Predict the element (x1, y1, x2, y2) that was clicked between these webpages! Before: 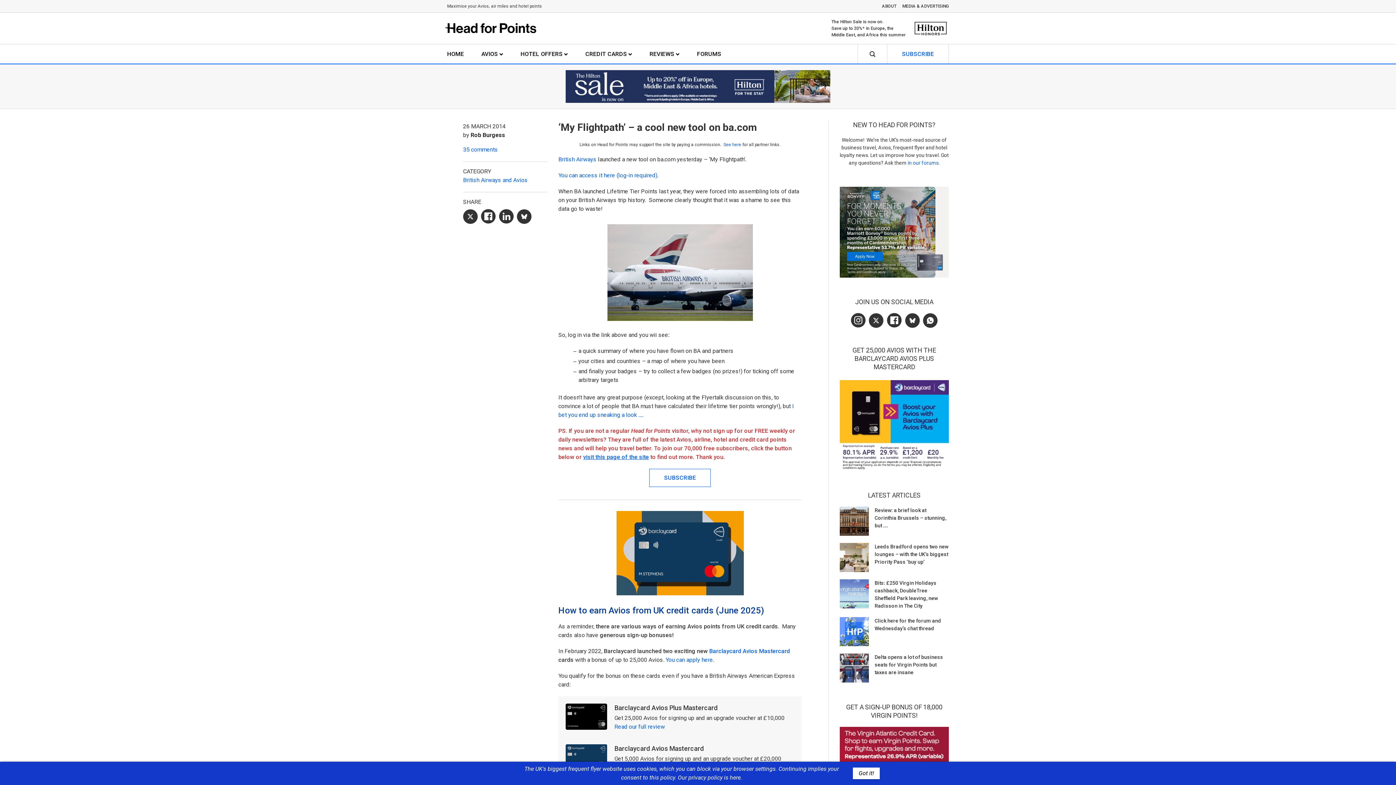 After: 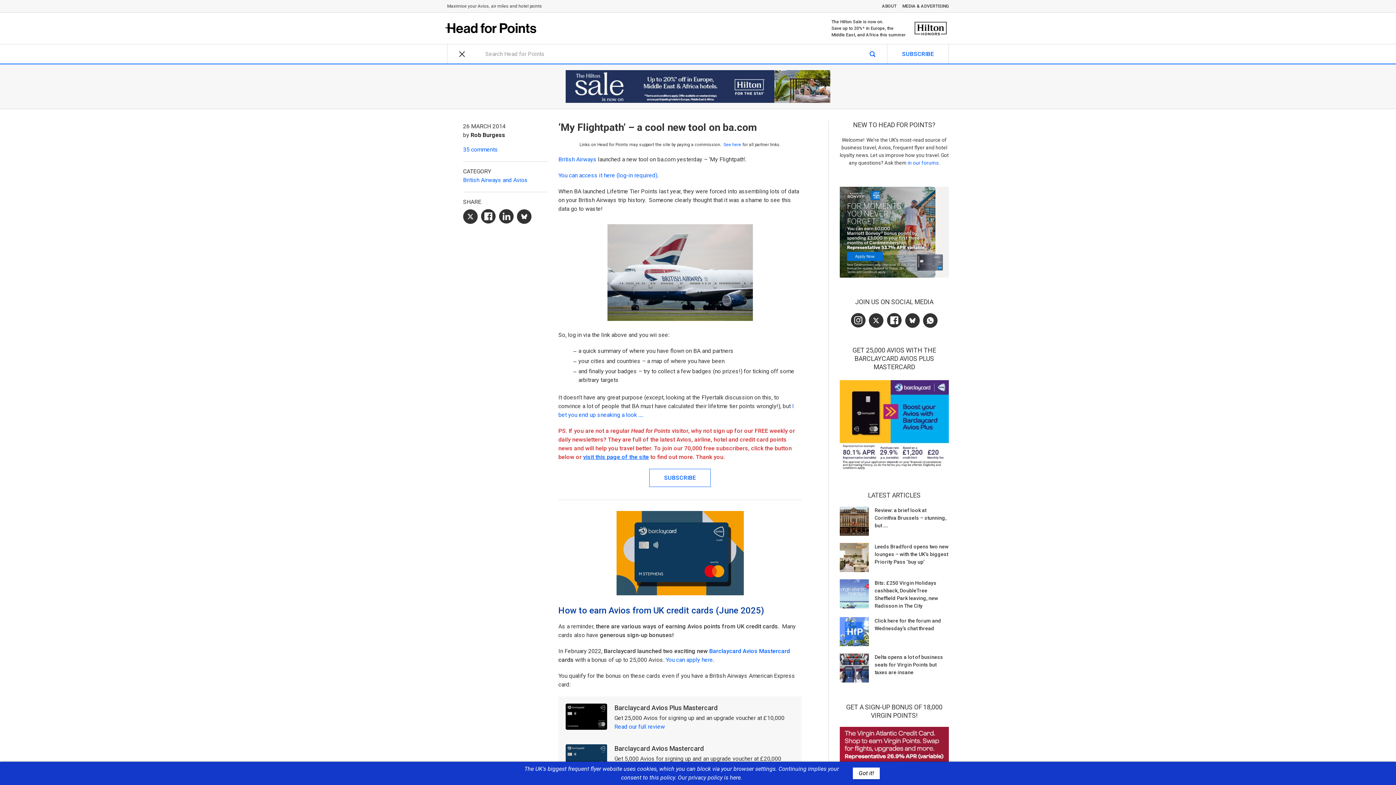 Action: label: Search bbox: (858, 44, 887, 63)